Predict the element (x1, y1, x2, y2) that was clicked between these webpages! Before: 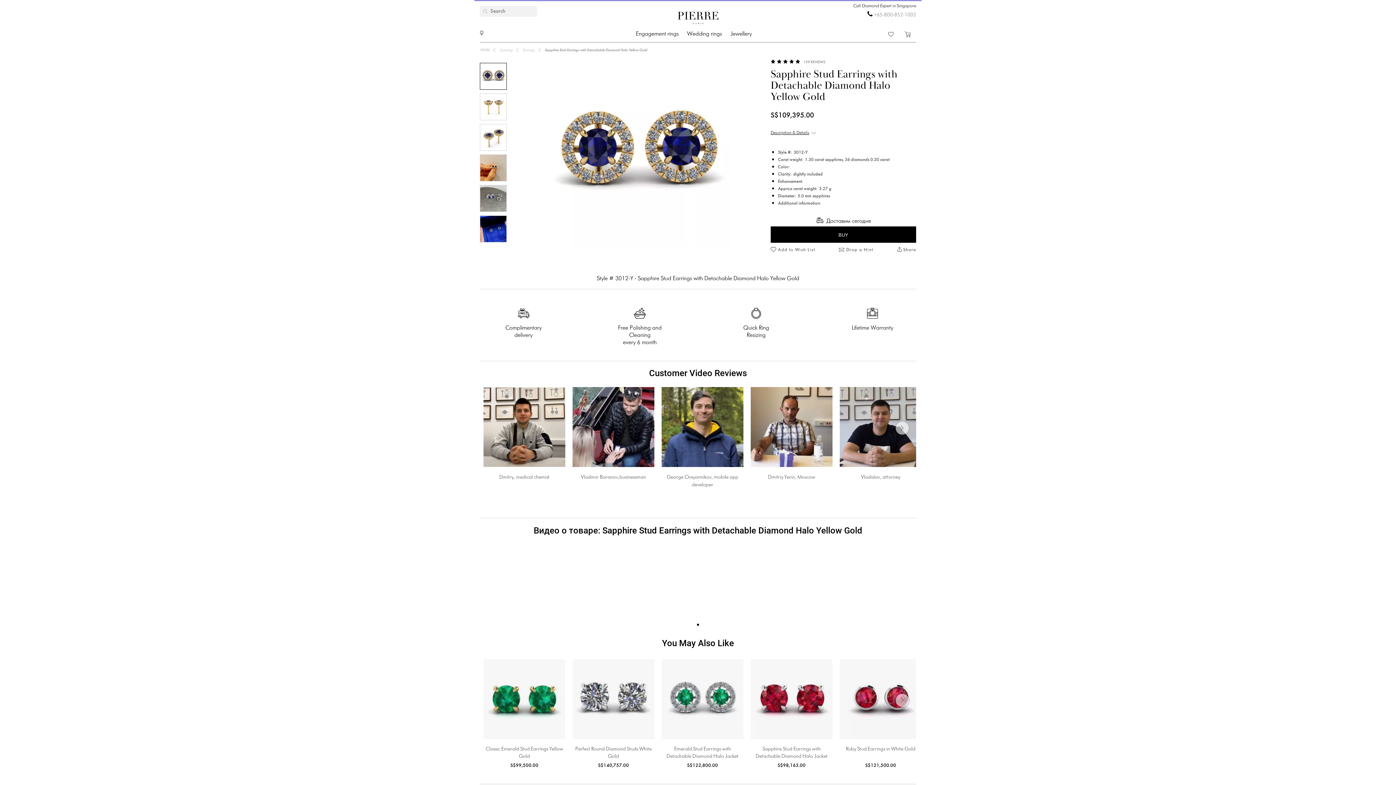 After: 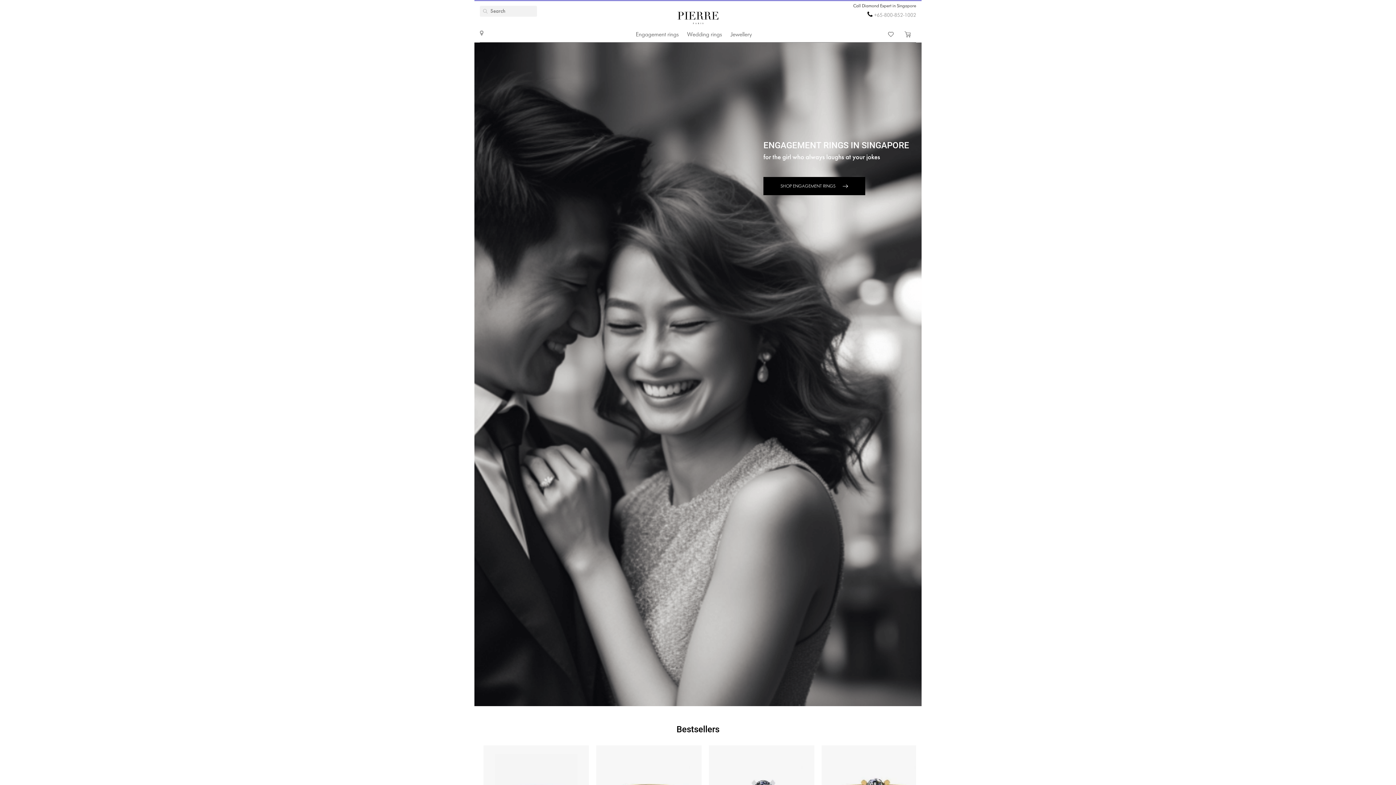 Action: label: Dmitry, medical chemist bbox: (499, 475, 549, 480)